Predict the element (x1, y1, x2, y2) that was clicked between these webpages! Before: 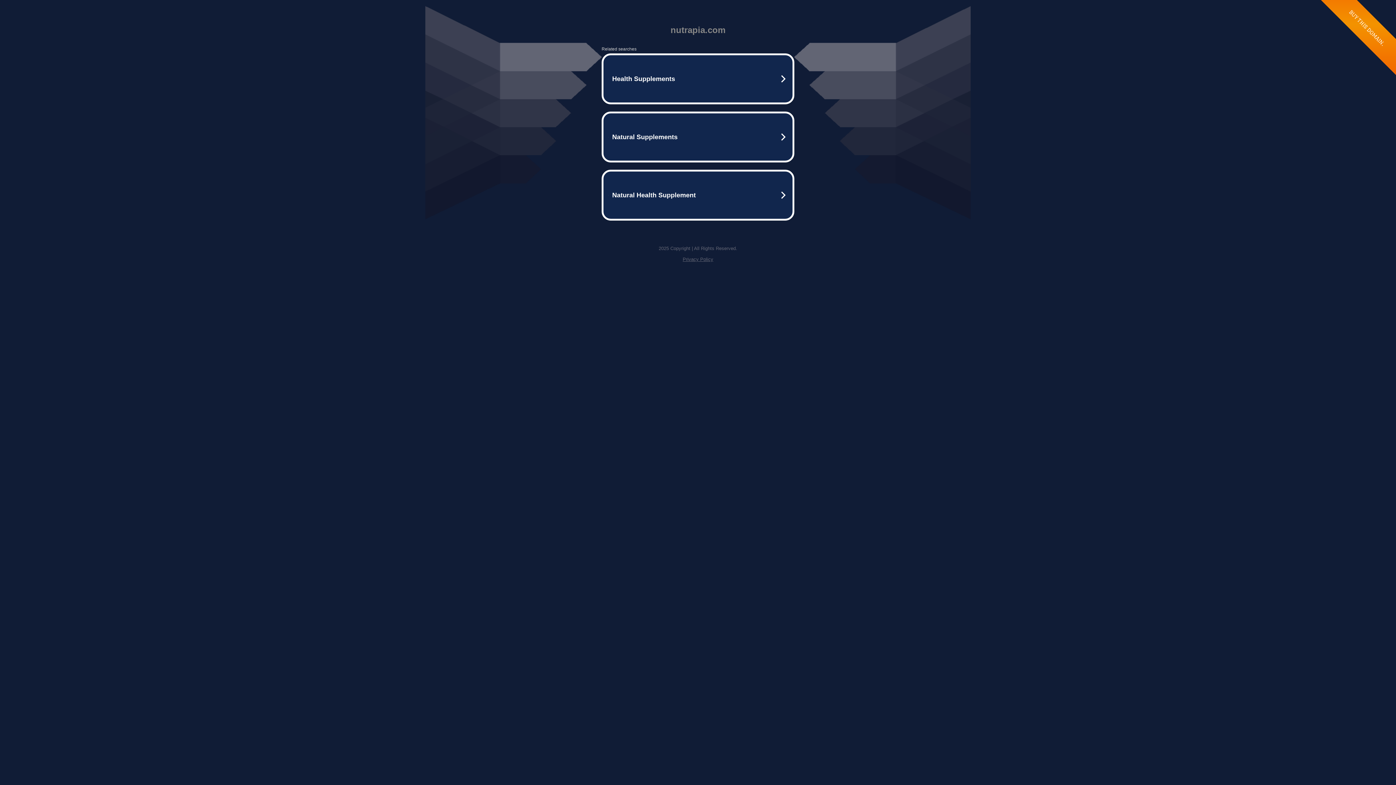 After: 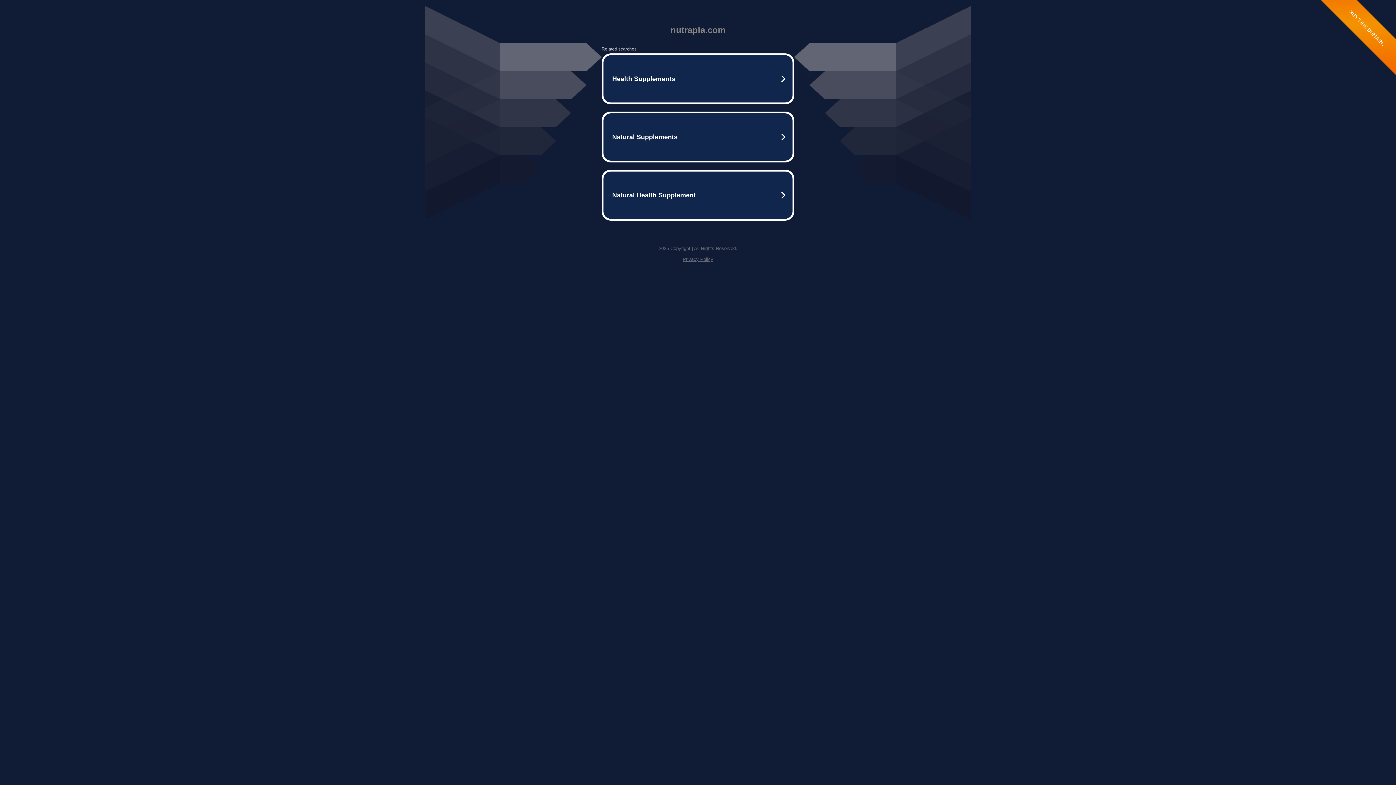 Action: bbox: (682, 256, 713, 262) label: Privacy Policy